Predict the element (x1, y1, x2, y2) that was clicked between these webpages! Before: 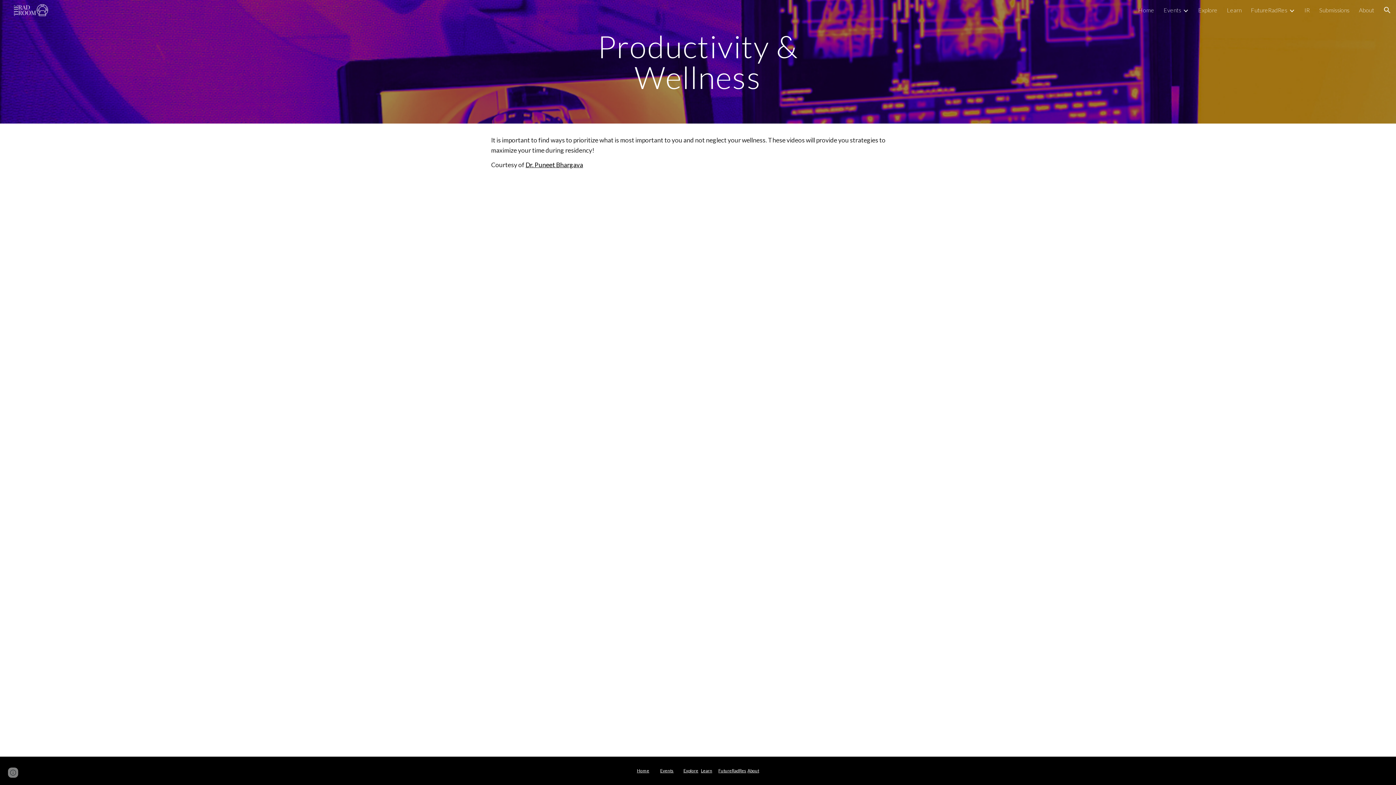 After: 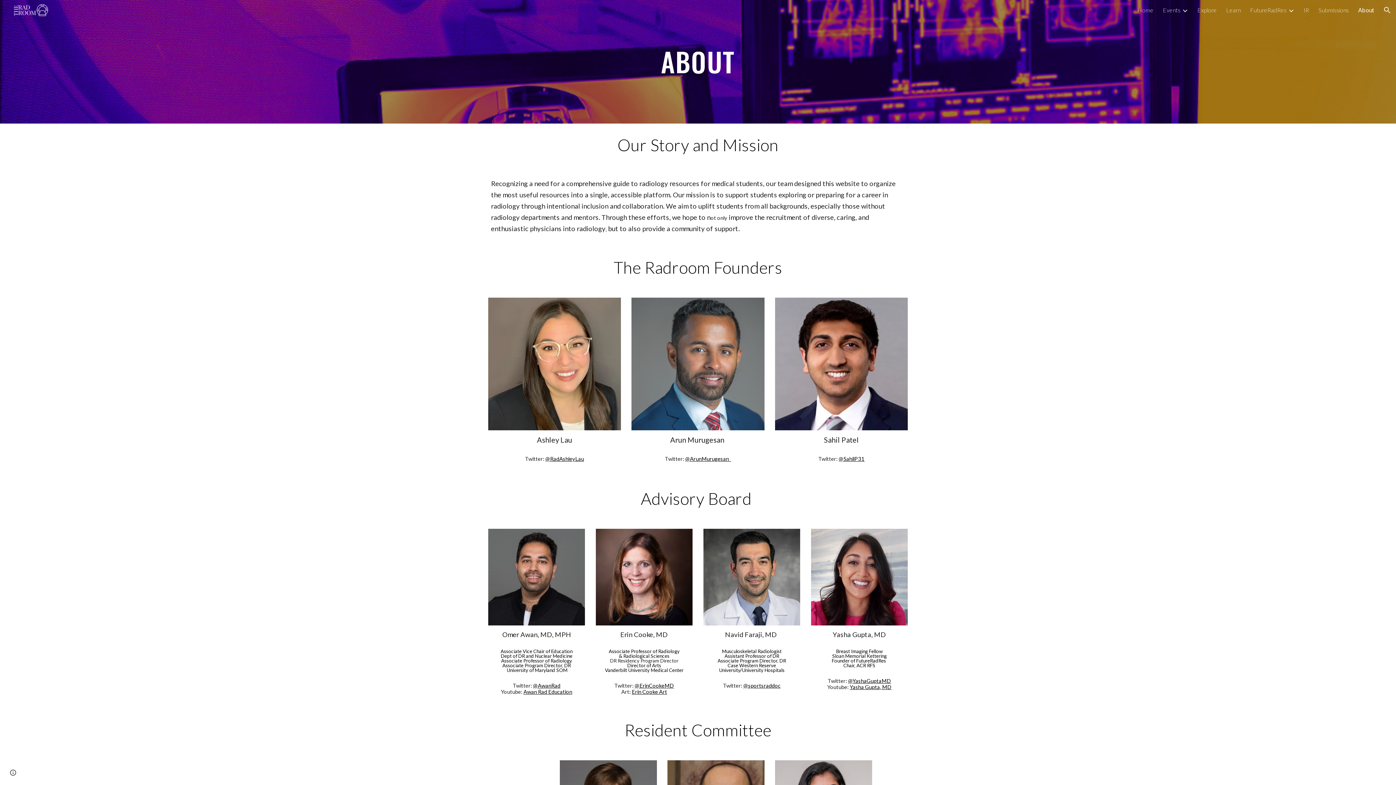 Action: label: About bbox: (747, 768, 759, 773)